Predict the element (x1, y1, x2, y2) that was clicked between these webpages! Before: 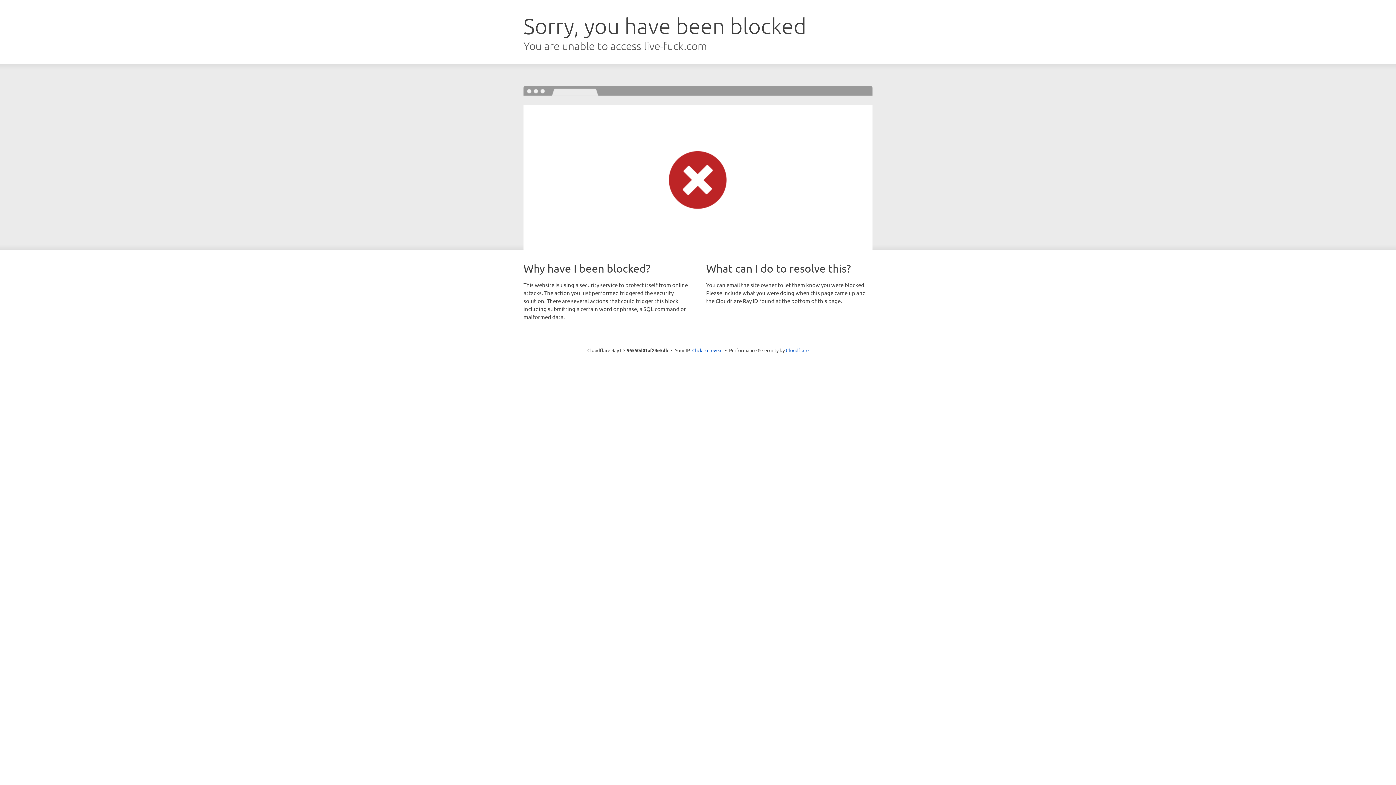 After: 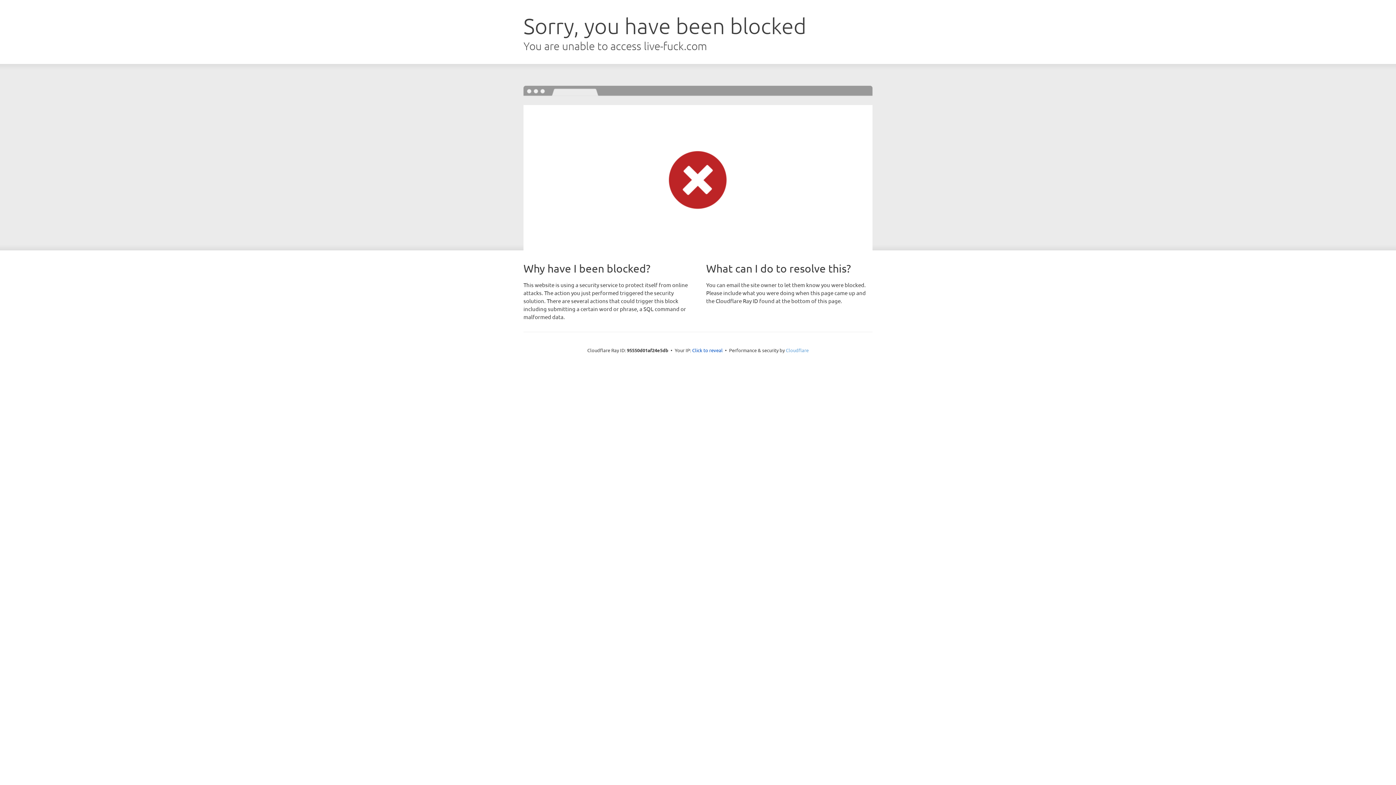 Action: label: Cloudflare bbox: (786, 347, 808, 353)